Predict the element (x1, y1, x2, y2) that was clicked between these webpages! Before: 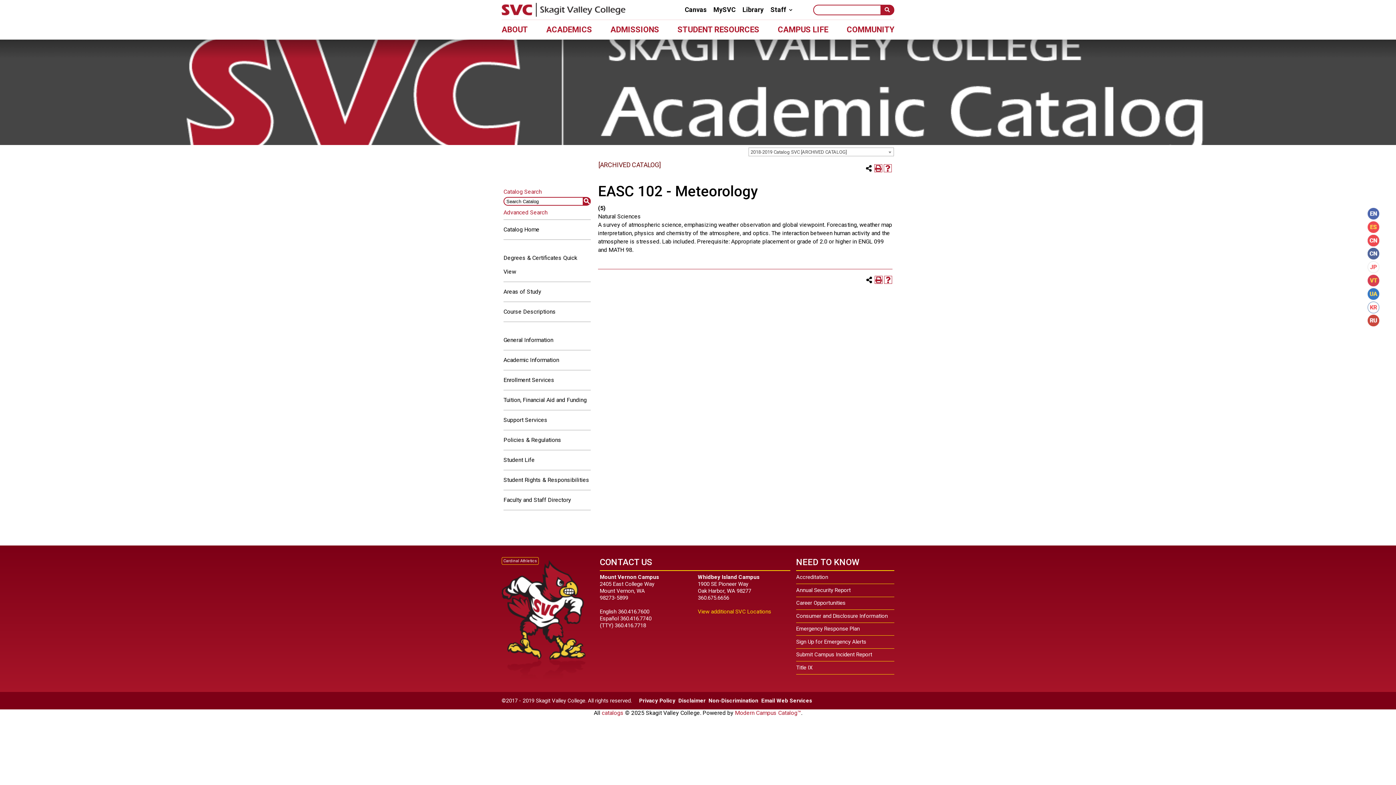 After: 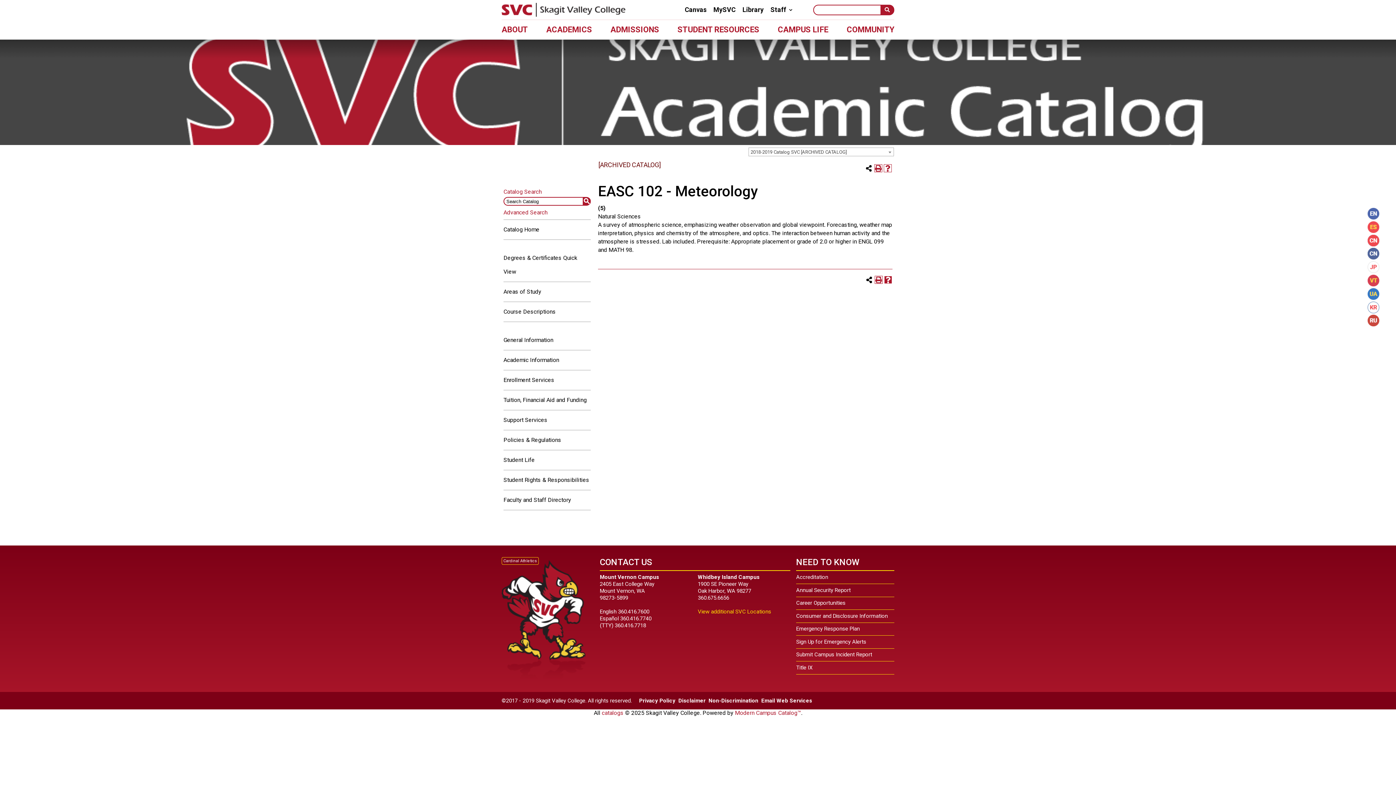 Action: bbox: (884, 276, 892, 284) label: Help (opens a new window)